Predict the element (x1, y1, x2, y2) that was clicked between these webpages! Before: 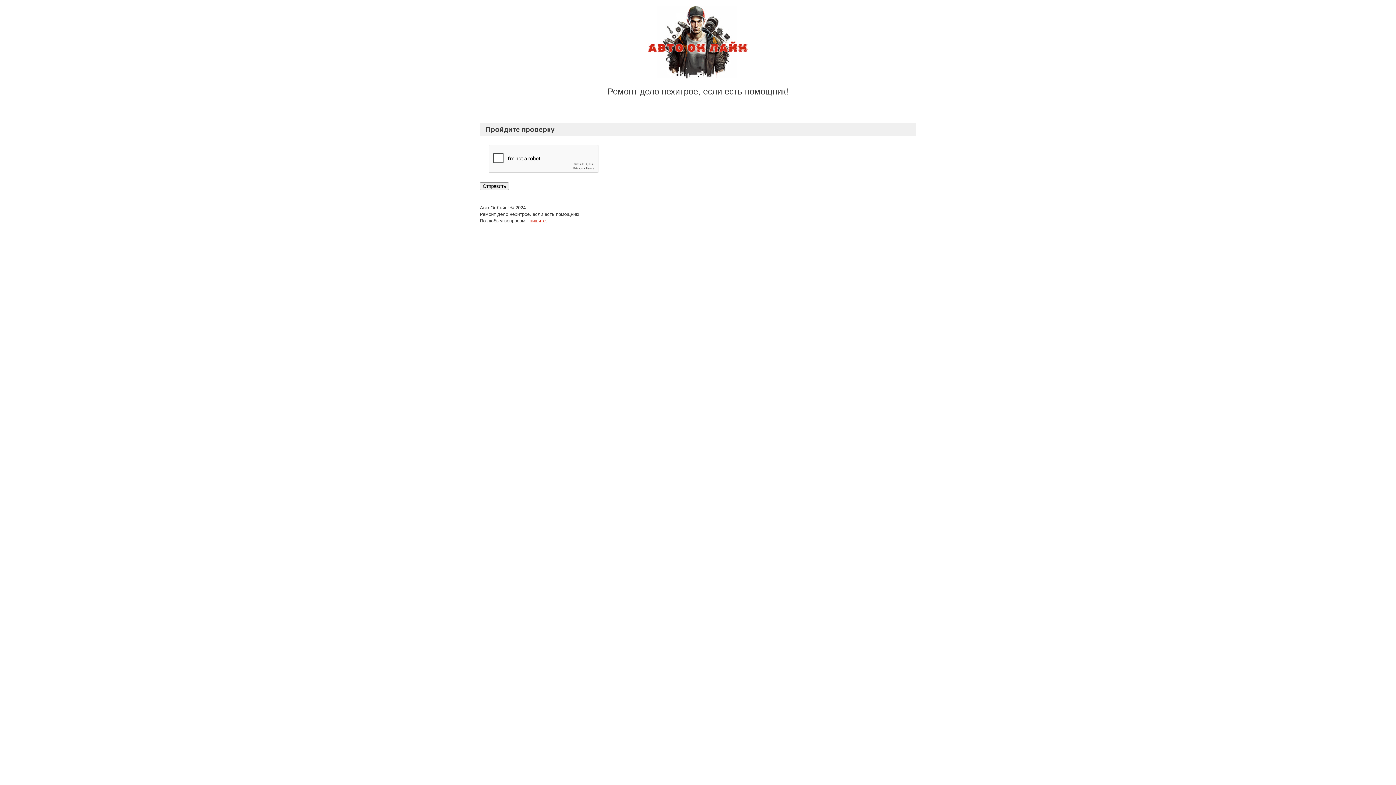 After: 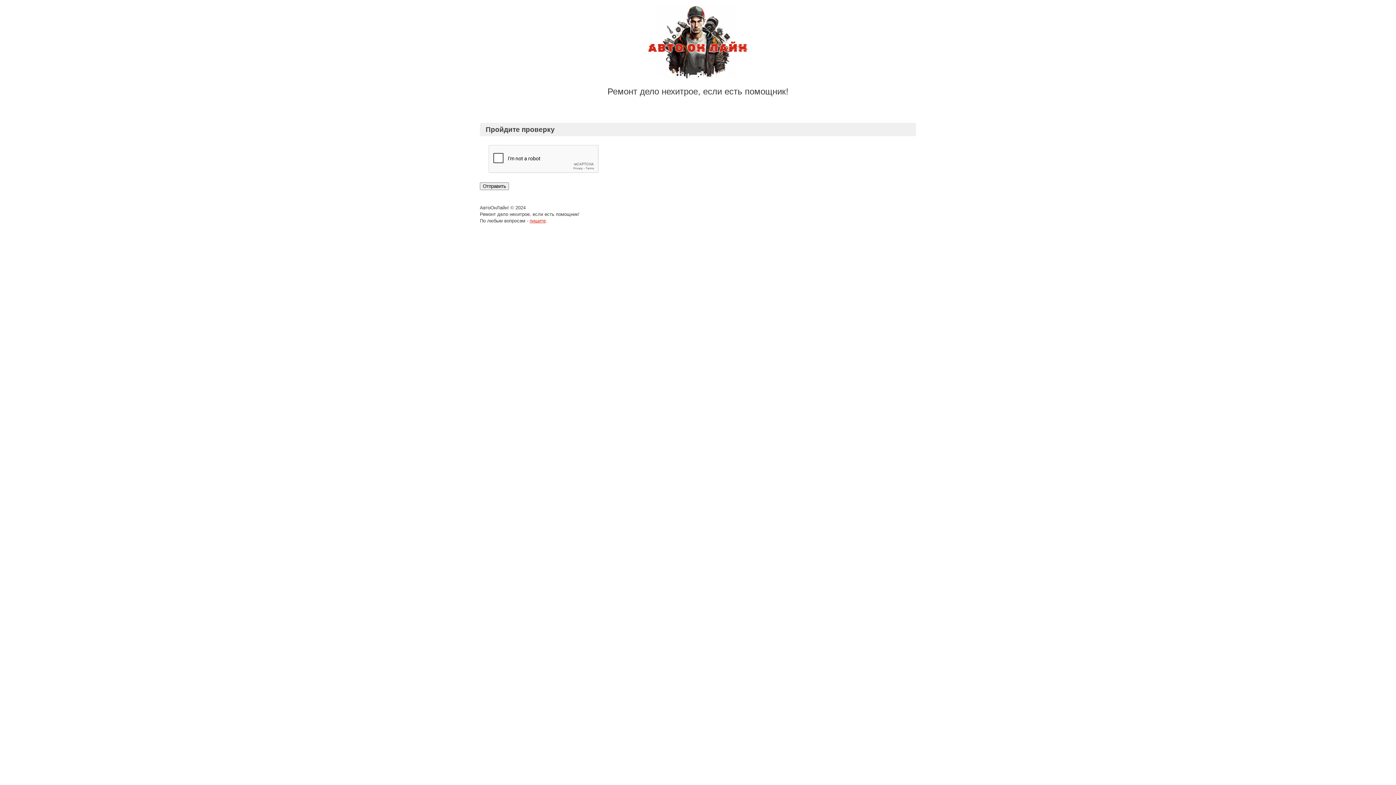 Action: bbox: (529, 218, 545, 223) label: пишите